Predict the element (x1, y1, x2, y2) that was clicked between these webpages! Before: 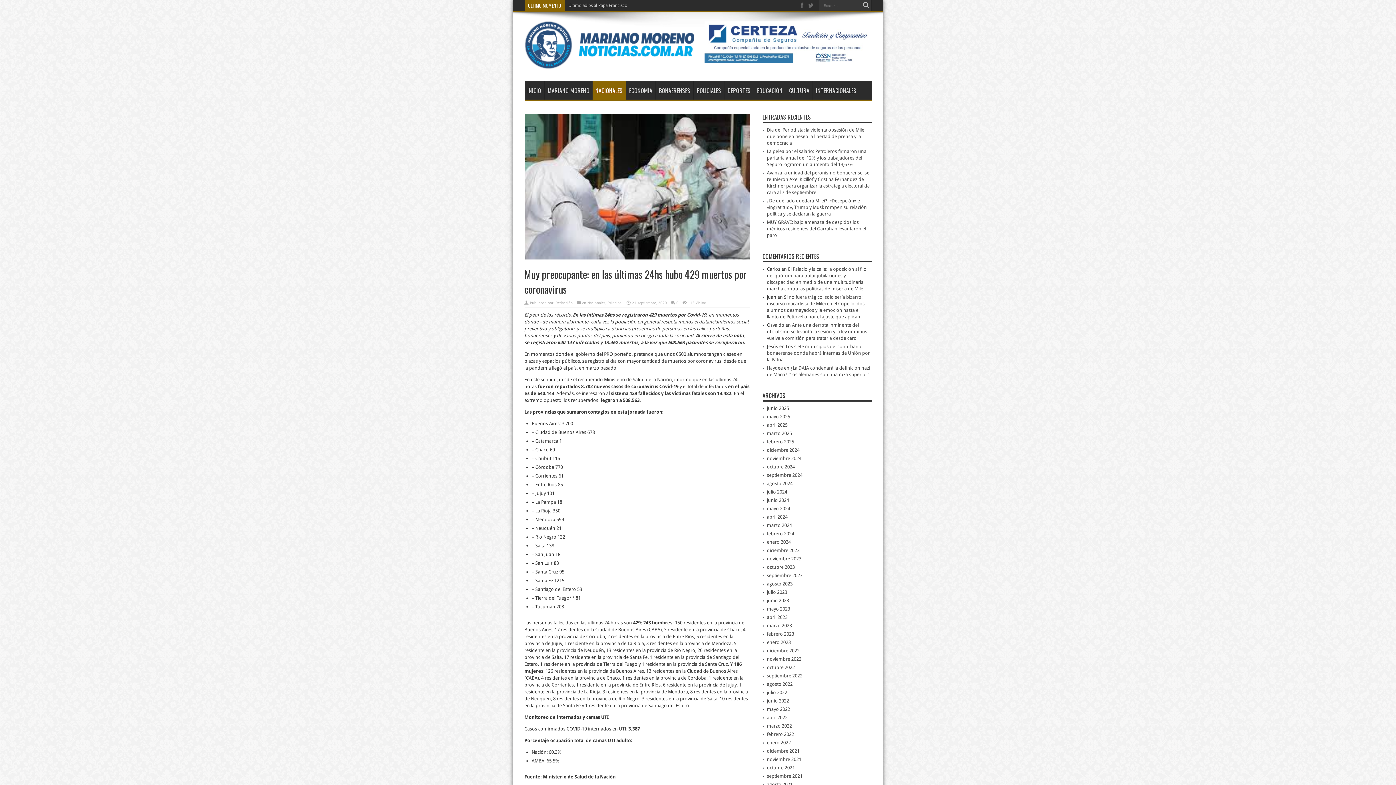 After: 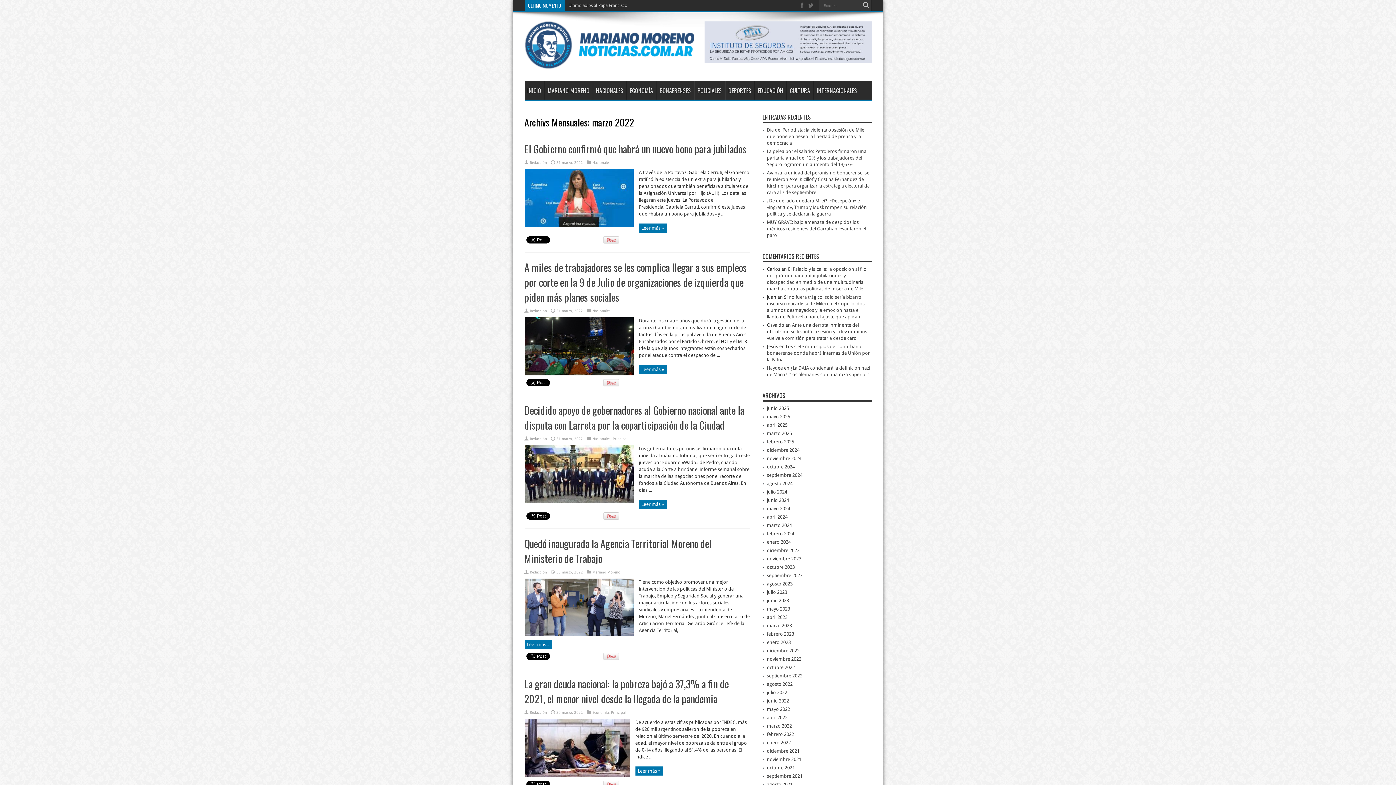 Action: bbox: (767, 723, 792, 729) label: marzo 2022